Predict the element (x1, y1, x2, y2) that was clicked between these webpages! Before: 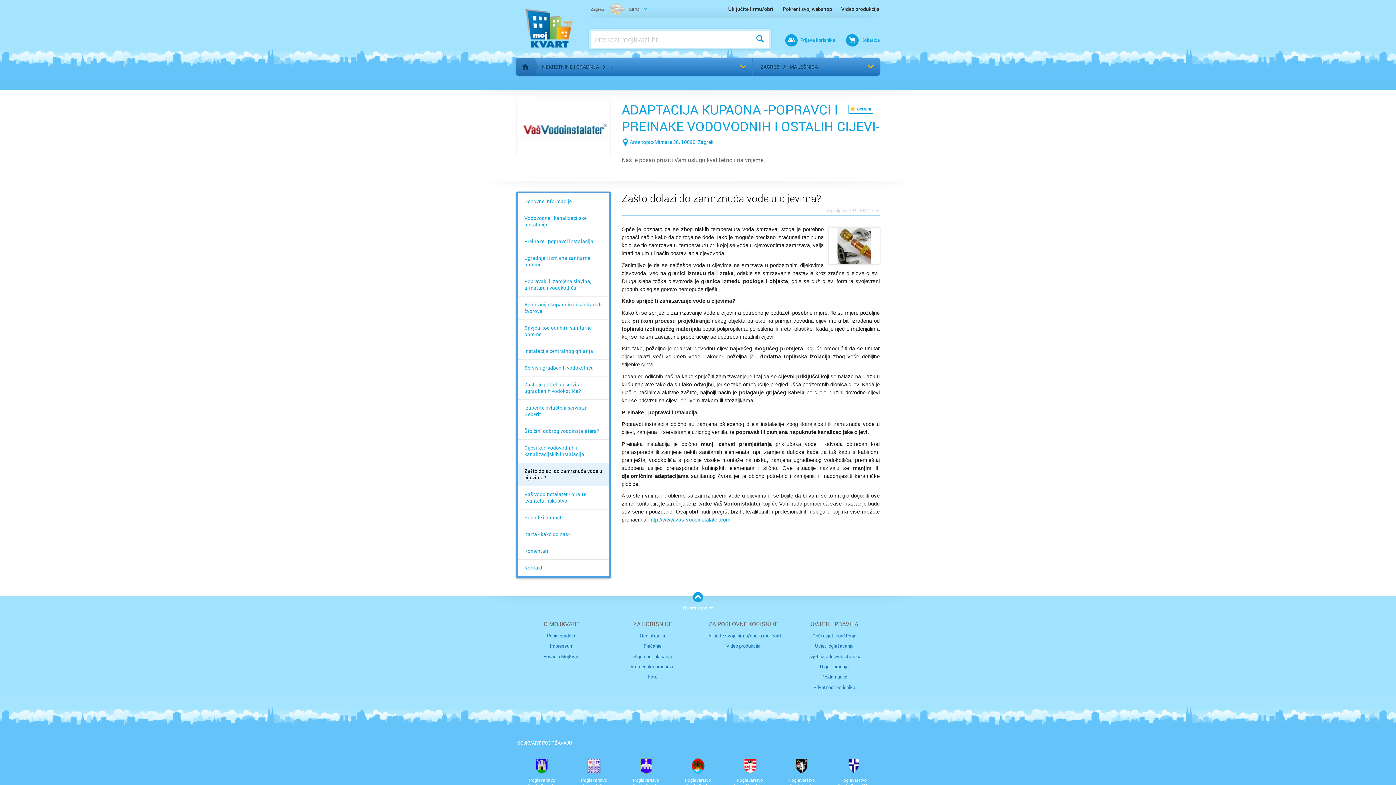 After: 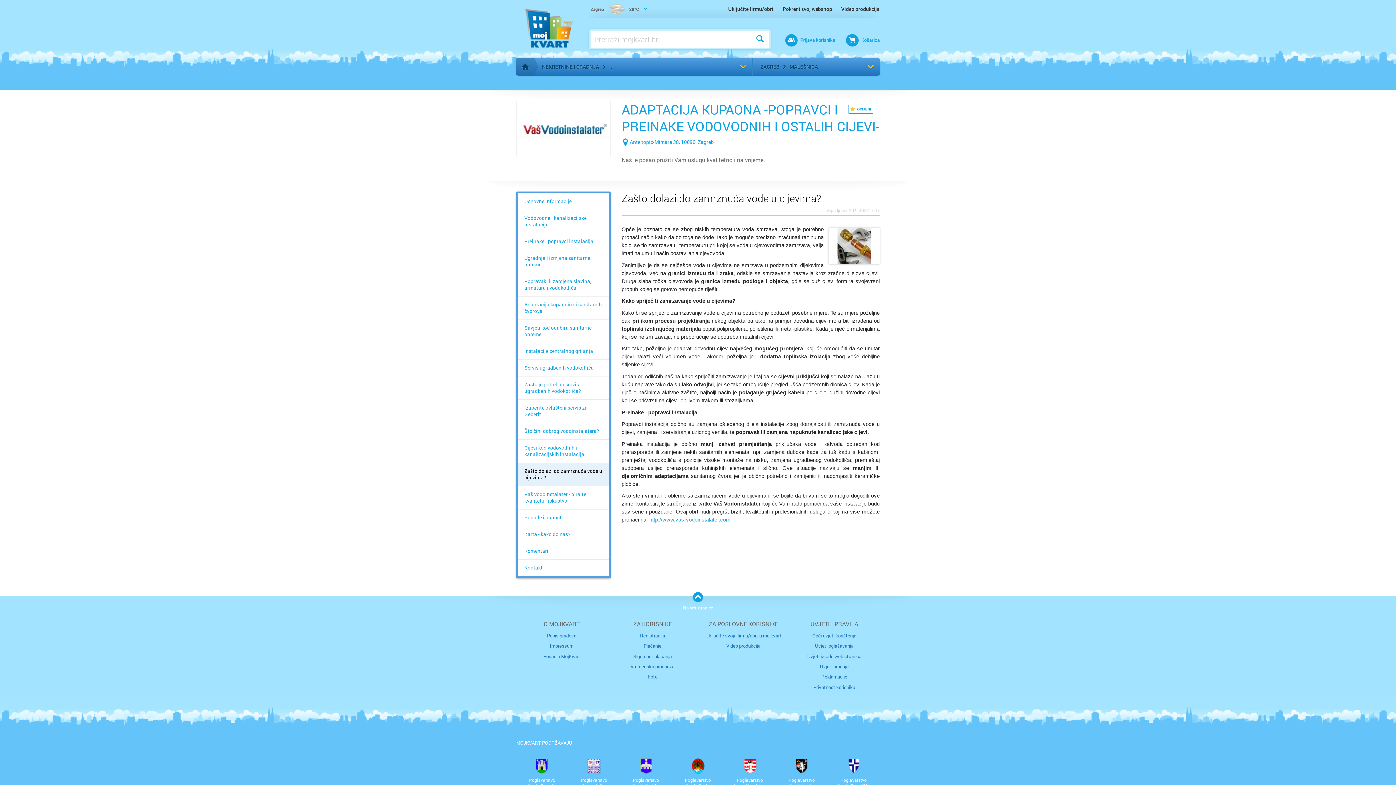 Action: label: Zašto dolazi do zamrznuća vode u cijevima? bbox: (518, 463, 609, 486)